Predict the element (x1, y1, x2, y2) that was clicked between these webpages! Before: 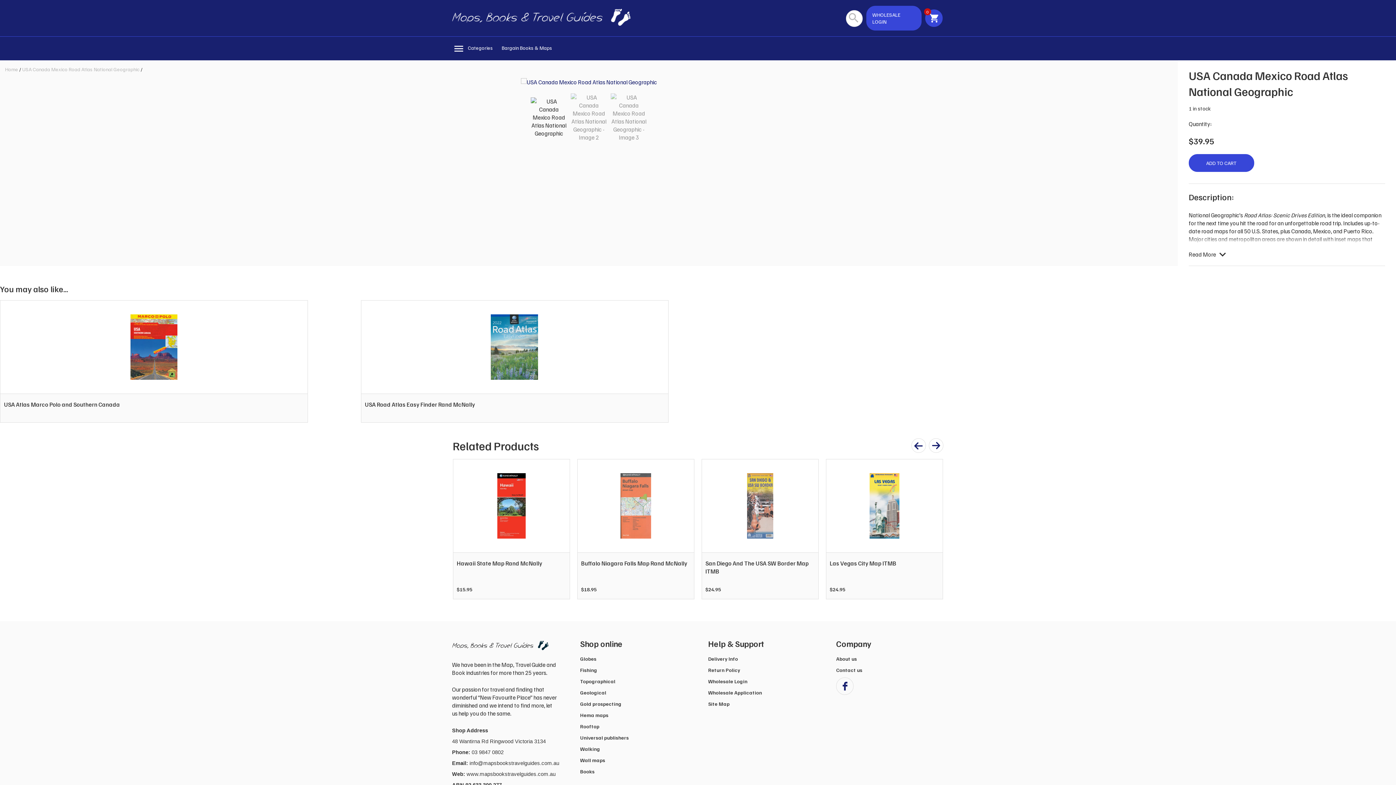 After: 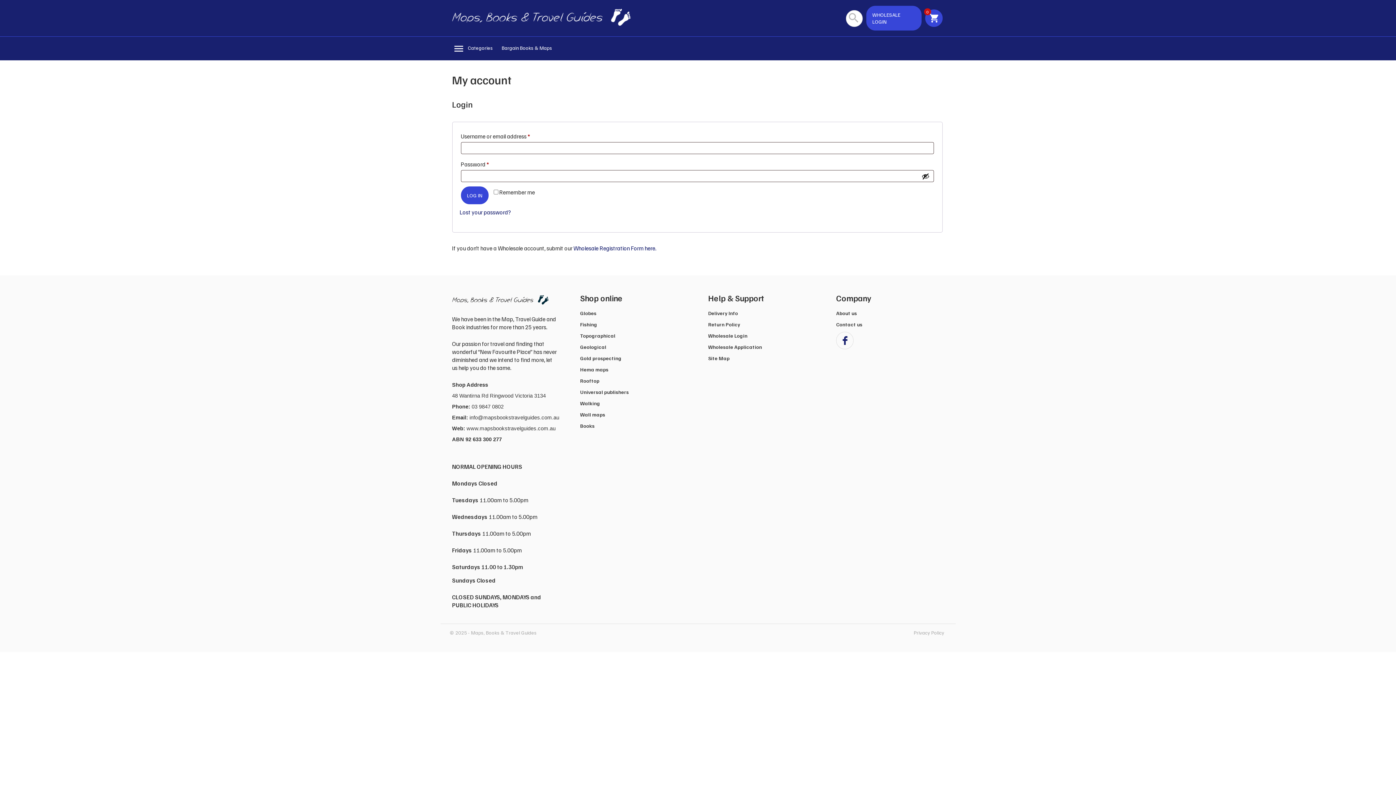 Action: label: Wholesale Login bbox: (708, 676, 813, 687)